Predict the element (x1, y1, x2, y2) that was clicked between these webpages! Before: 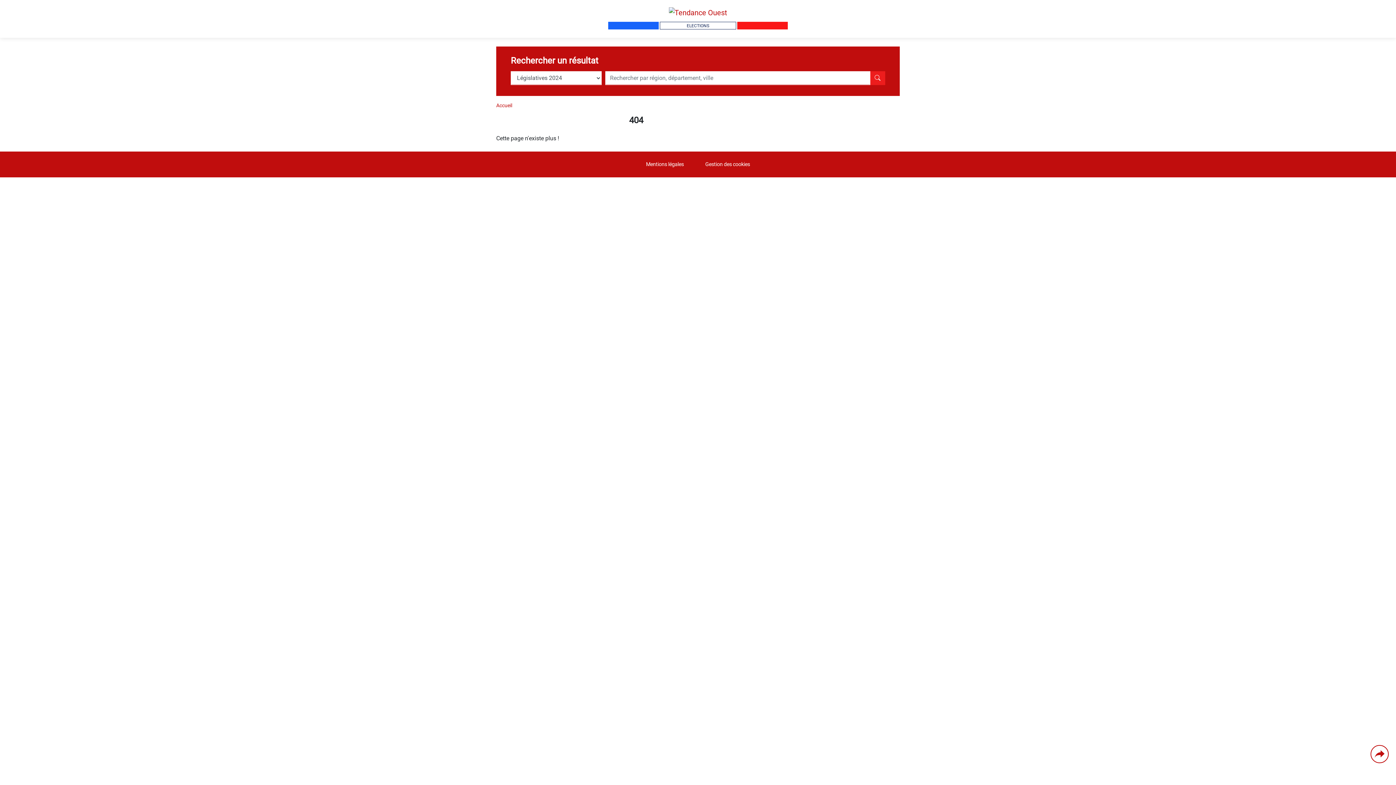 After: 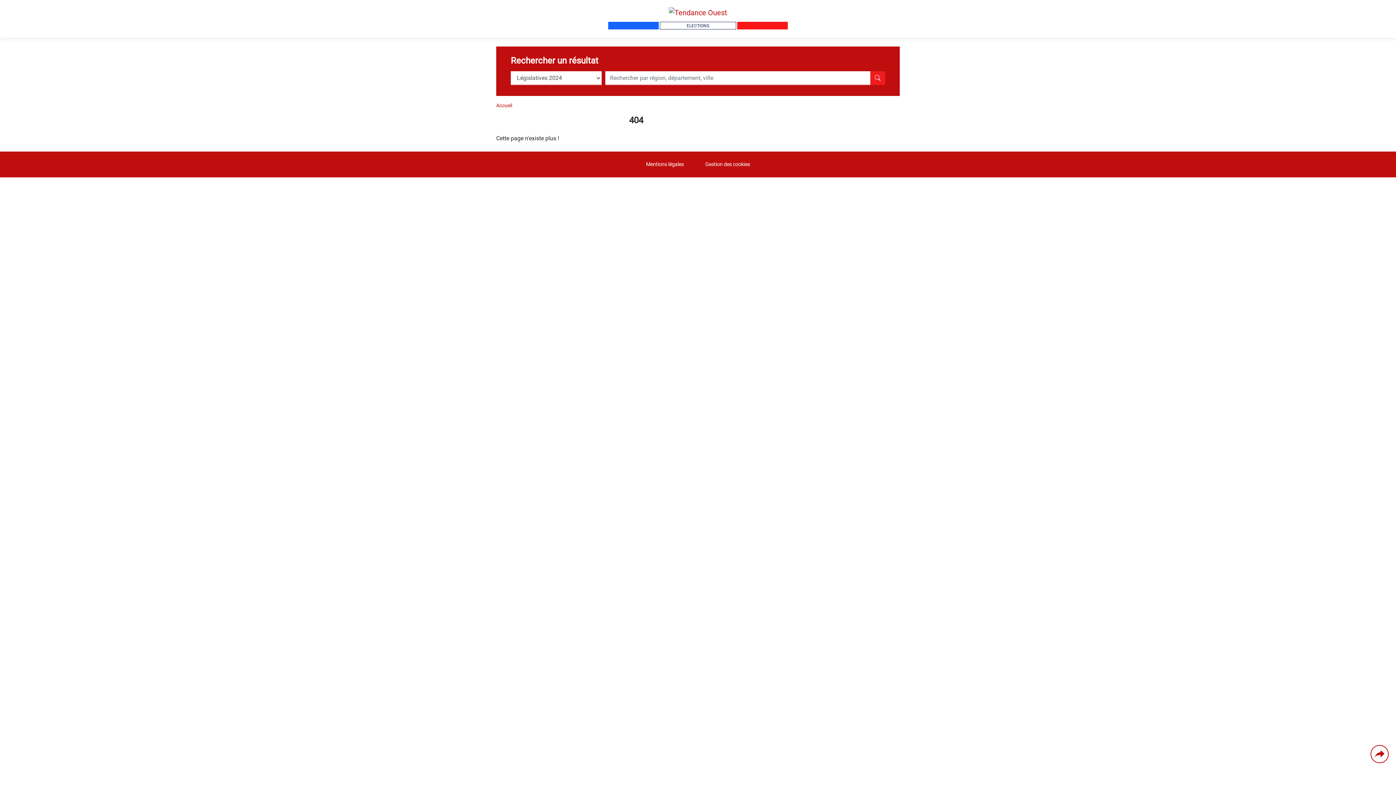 Action: bbox: (646, 161, 684, 167) label: Mentions légales